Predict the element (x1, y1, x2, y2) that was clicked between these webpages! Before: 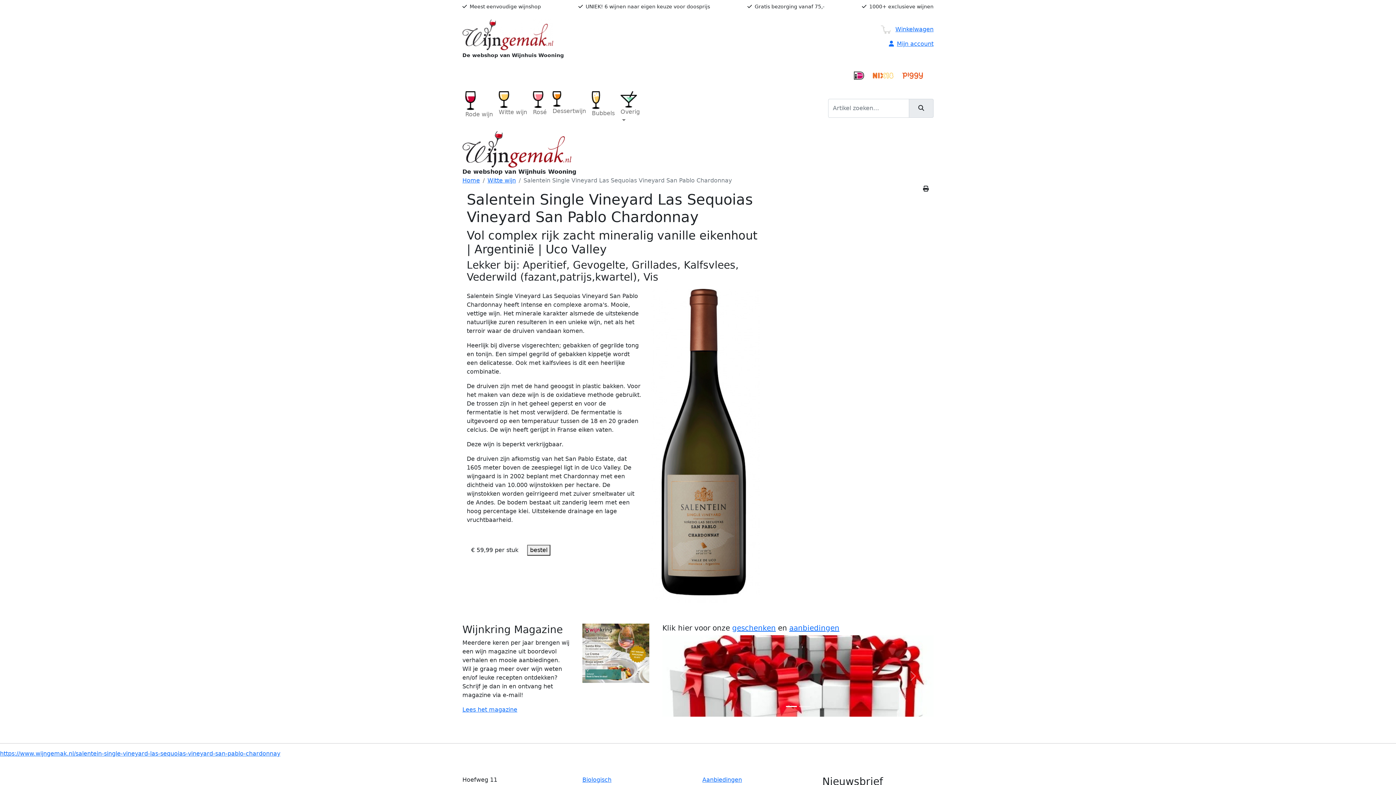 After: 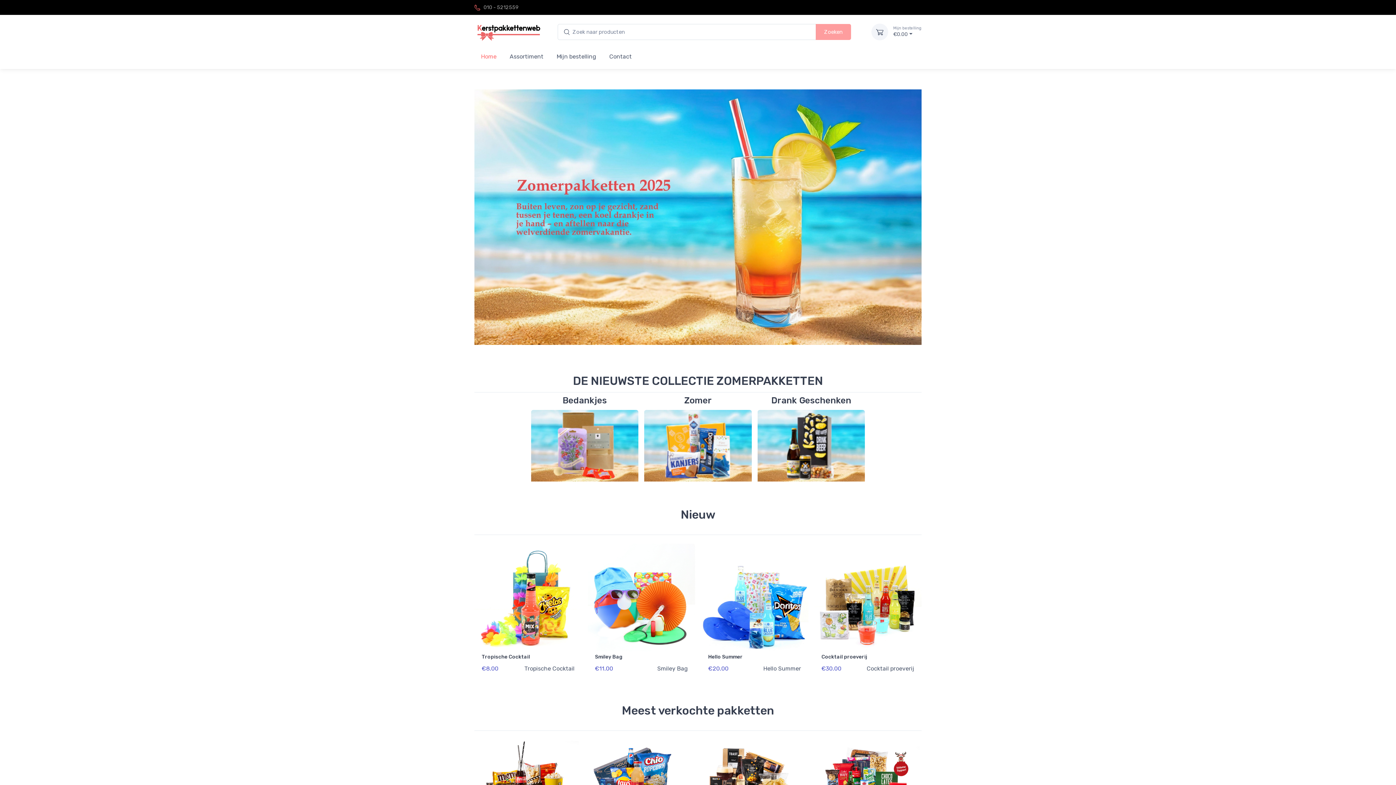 Action: bbox: (732, 623, 776, 632) label: geschenken